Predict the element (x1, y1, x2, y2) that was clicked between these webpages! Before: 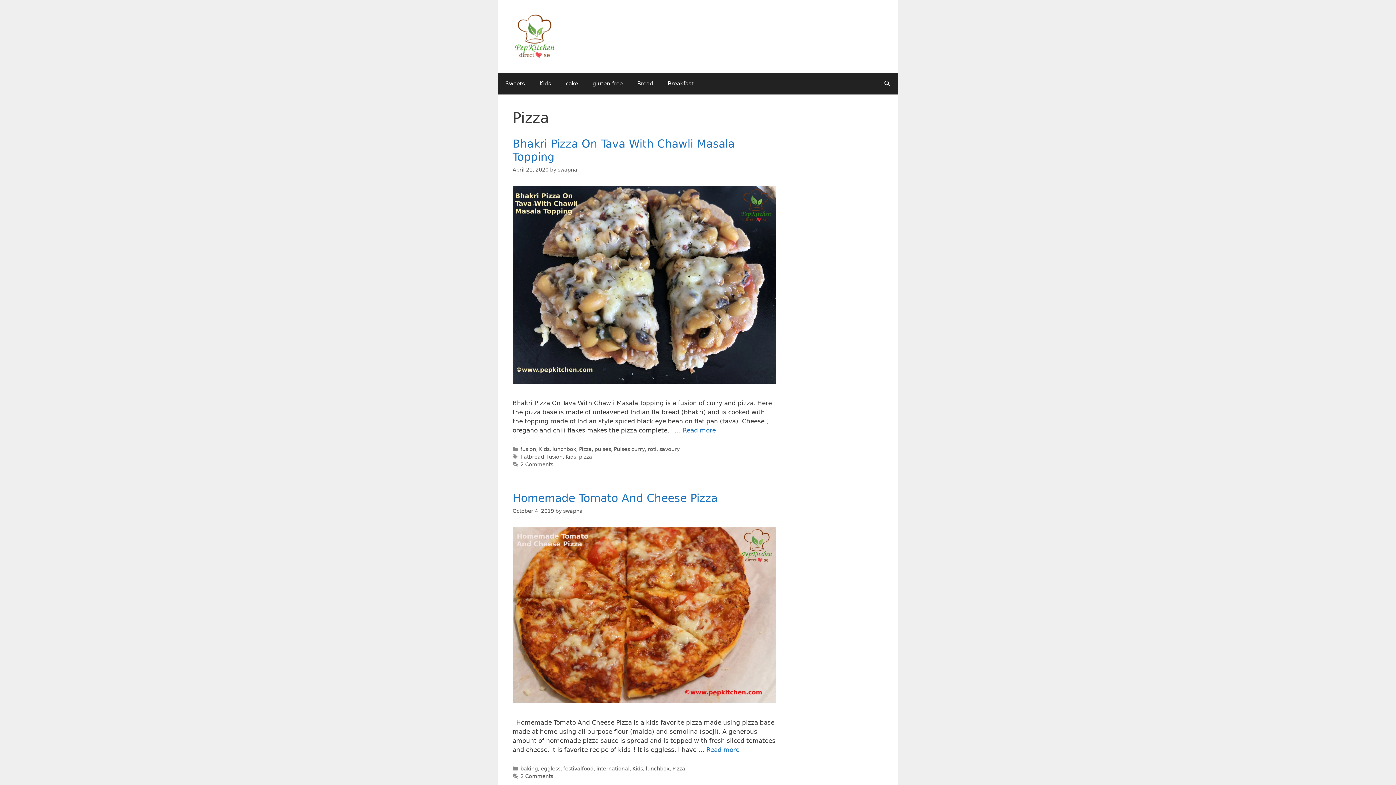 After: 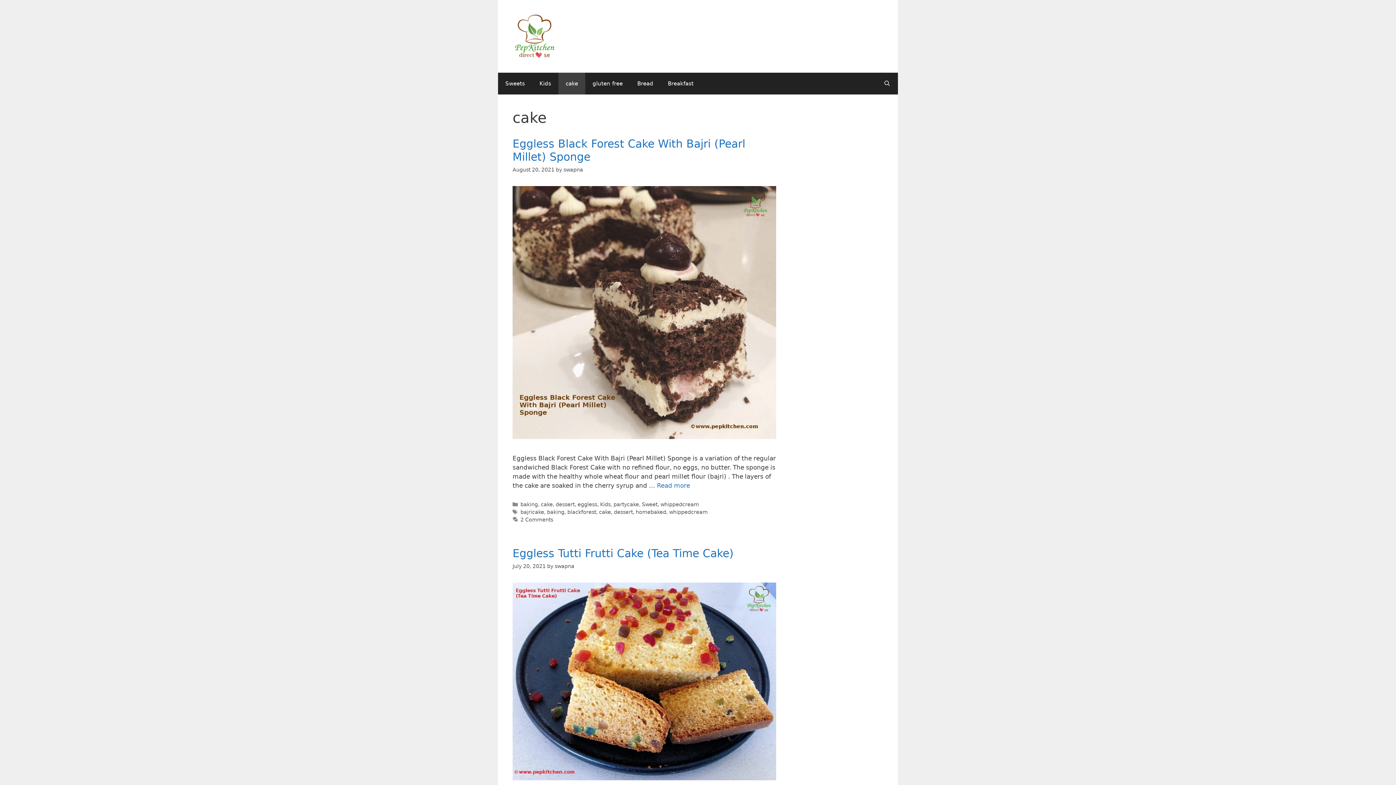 Action: label: cake bbox: (558, 72, 585, 94)